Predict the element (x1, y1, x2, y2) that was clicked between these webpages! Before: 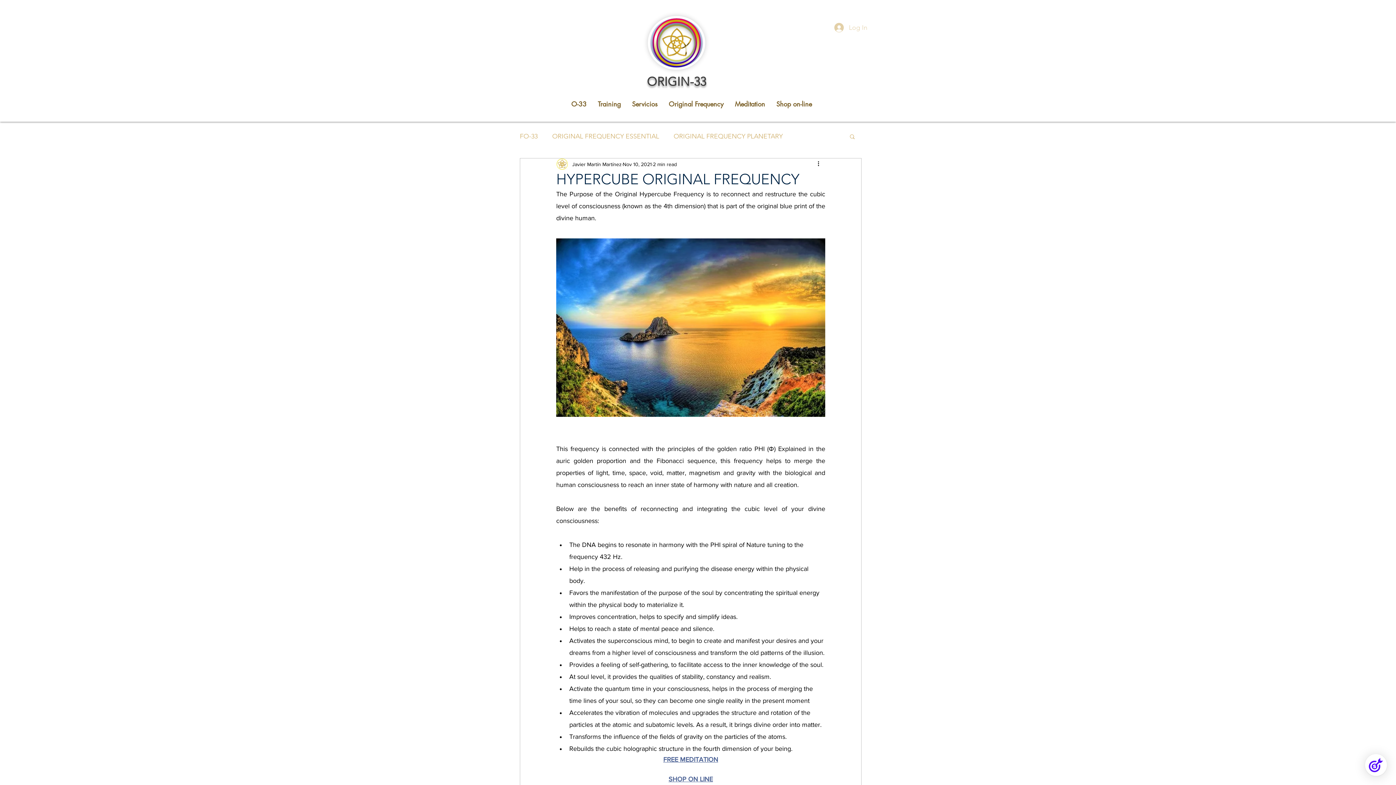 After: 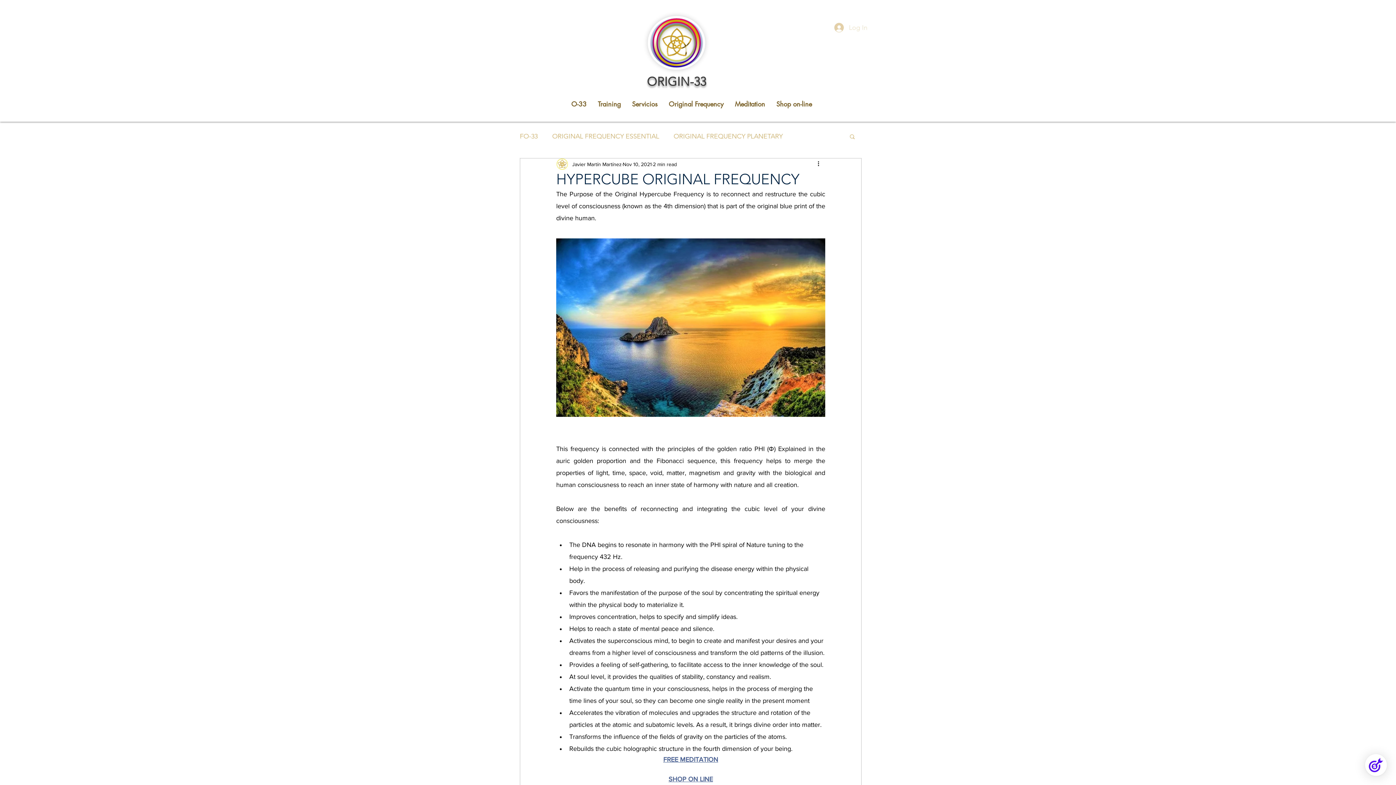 Action: bbox: (829, 19, 872, 35) label: Log In